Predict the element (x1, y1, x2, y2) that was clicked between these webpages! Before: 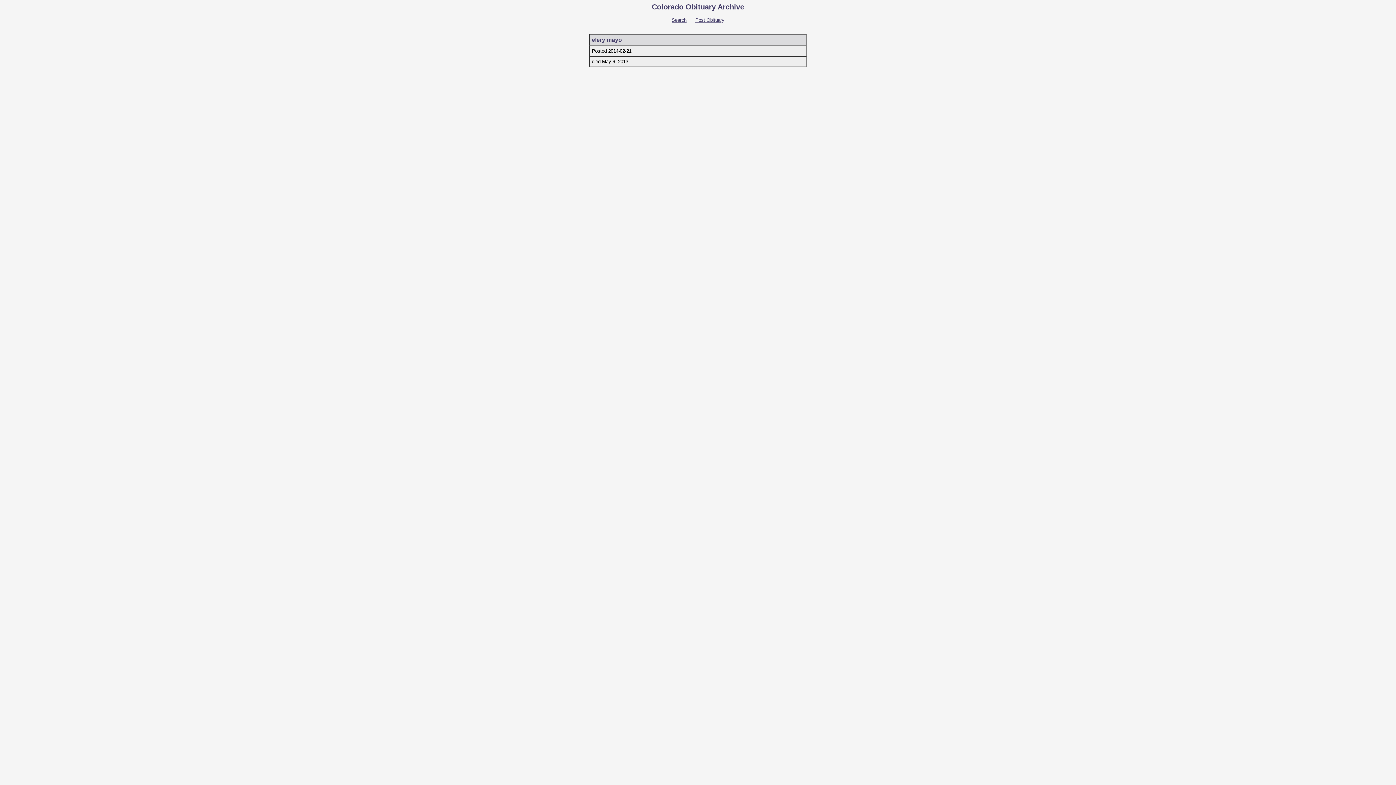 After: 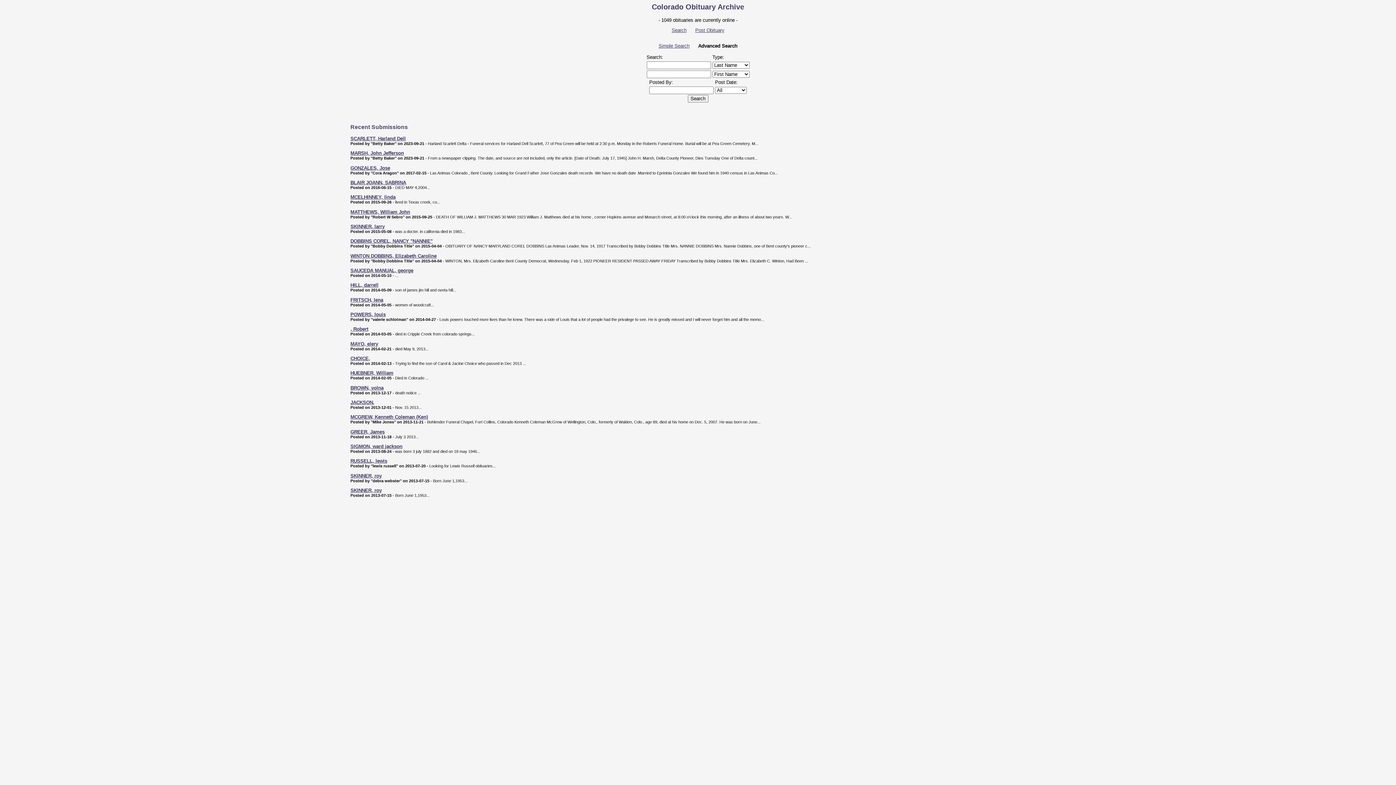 Action: label: Search bbox: (671, 17, 686, 22)